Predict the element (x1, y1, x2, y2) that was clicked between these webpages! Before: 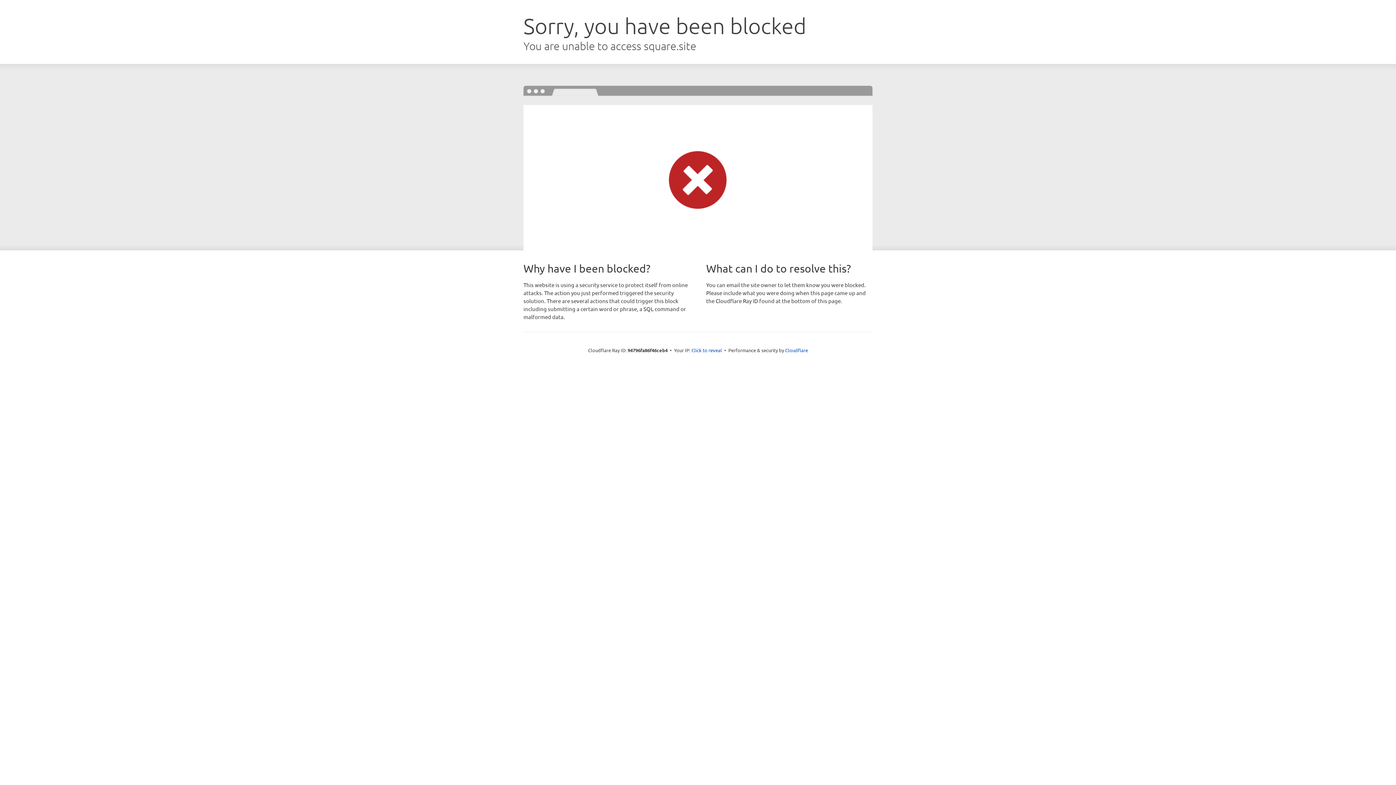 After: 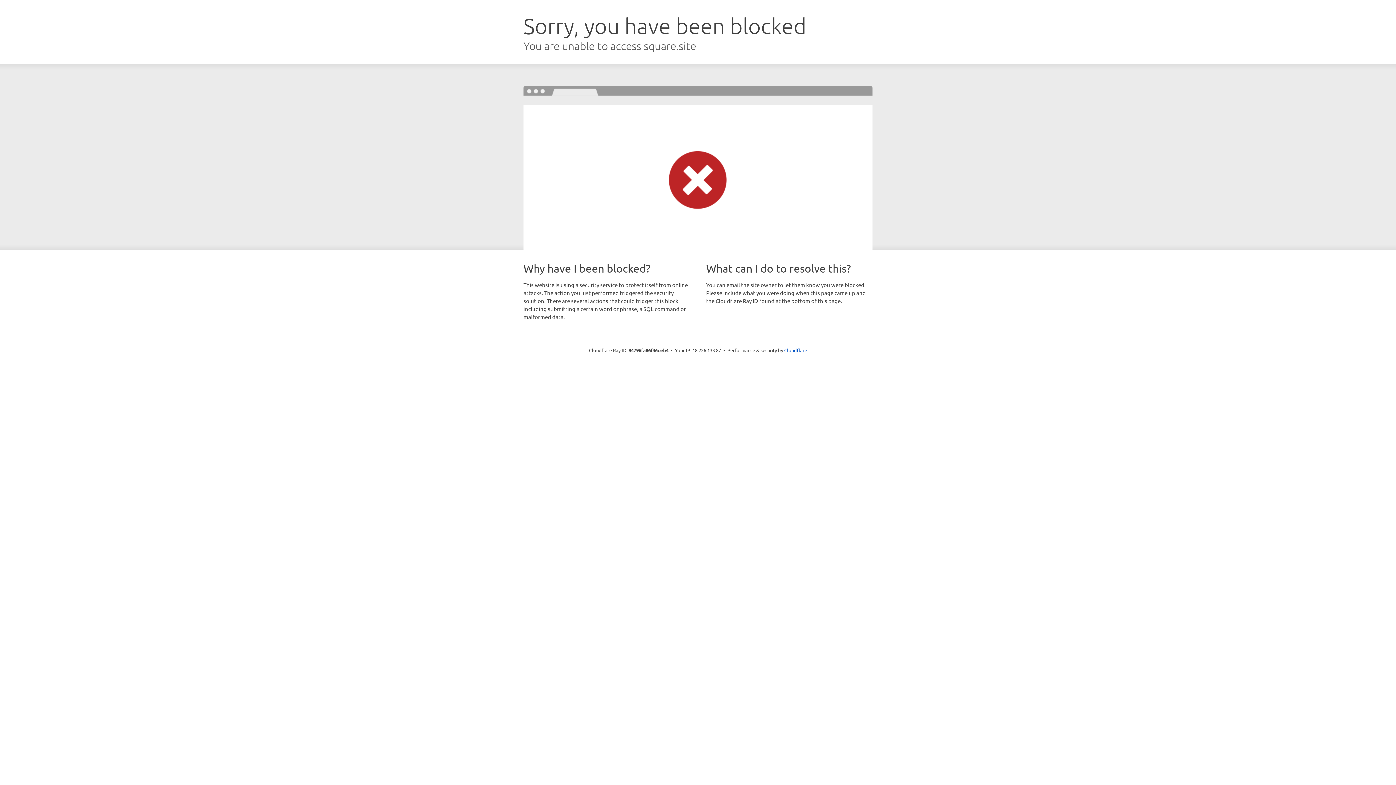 Action: bbox: (691, 346, 722, 353) label: Click to reveal